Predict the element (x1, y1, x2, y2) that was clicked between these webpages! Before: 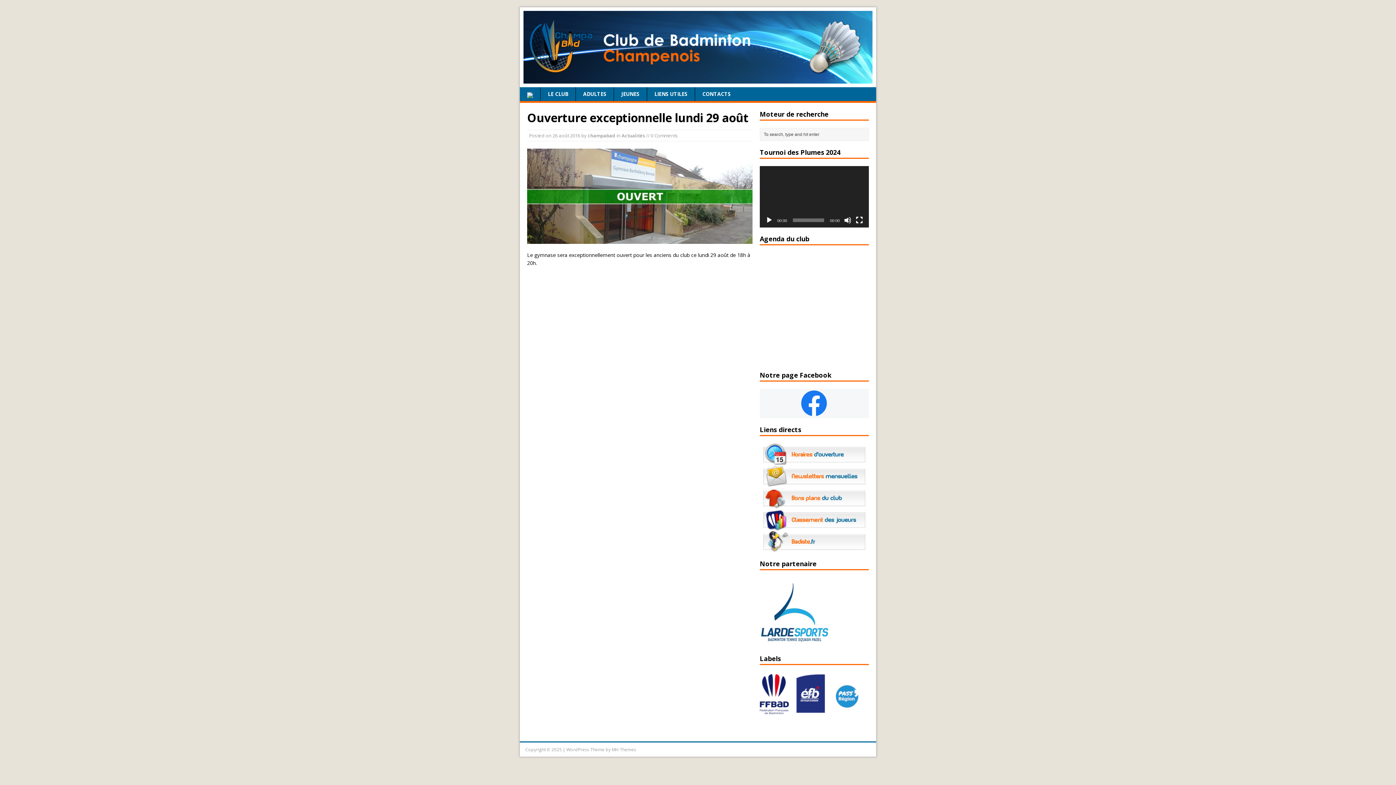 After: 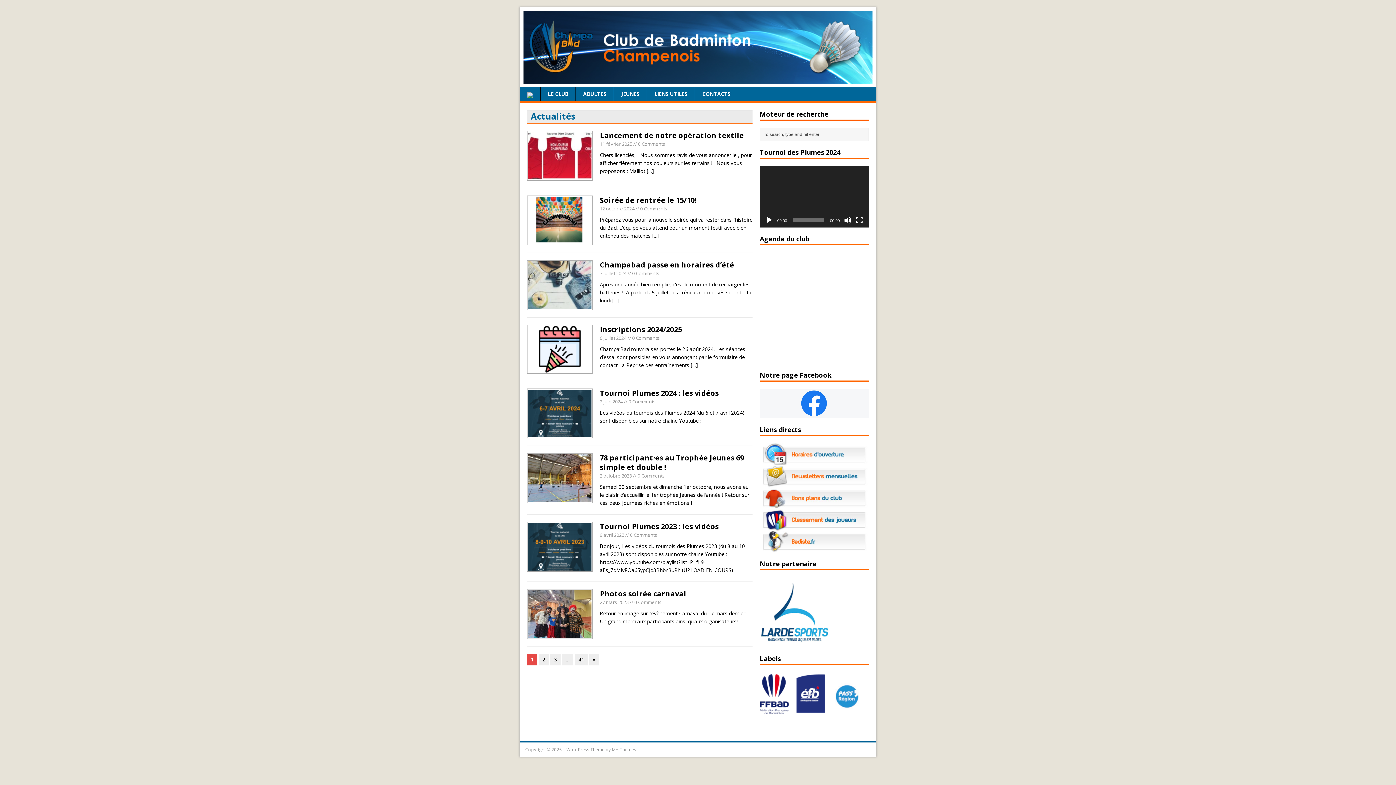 Action: bbox: (621, 132, 645, 138) label: Actualités